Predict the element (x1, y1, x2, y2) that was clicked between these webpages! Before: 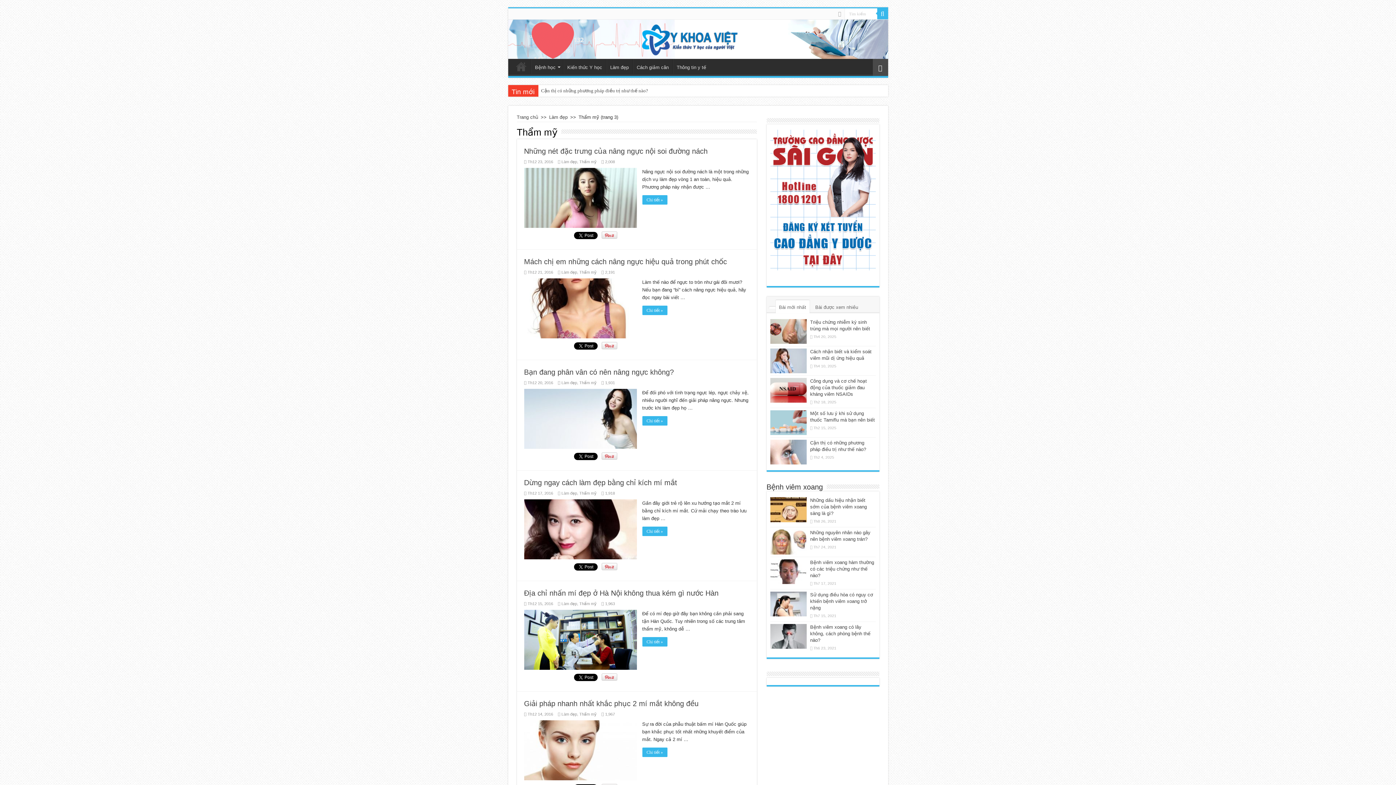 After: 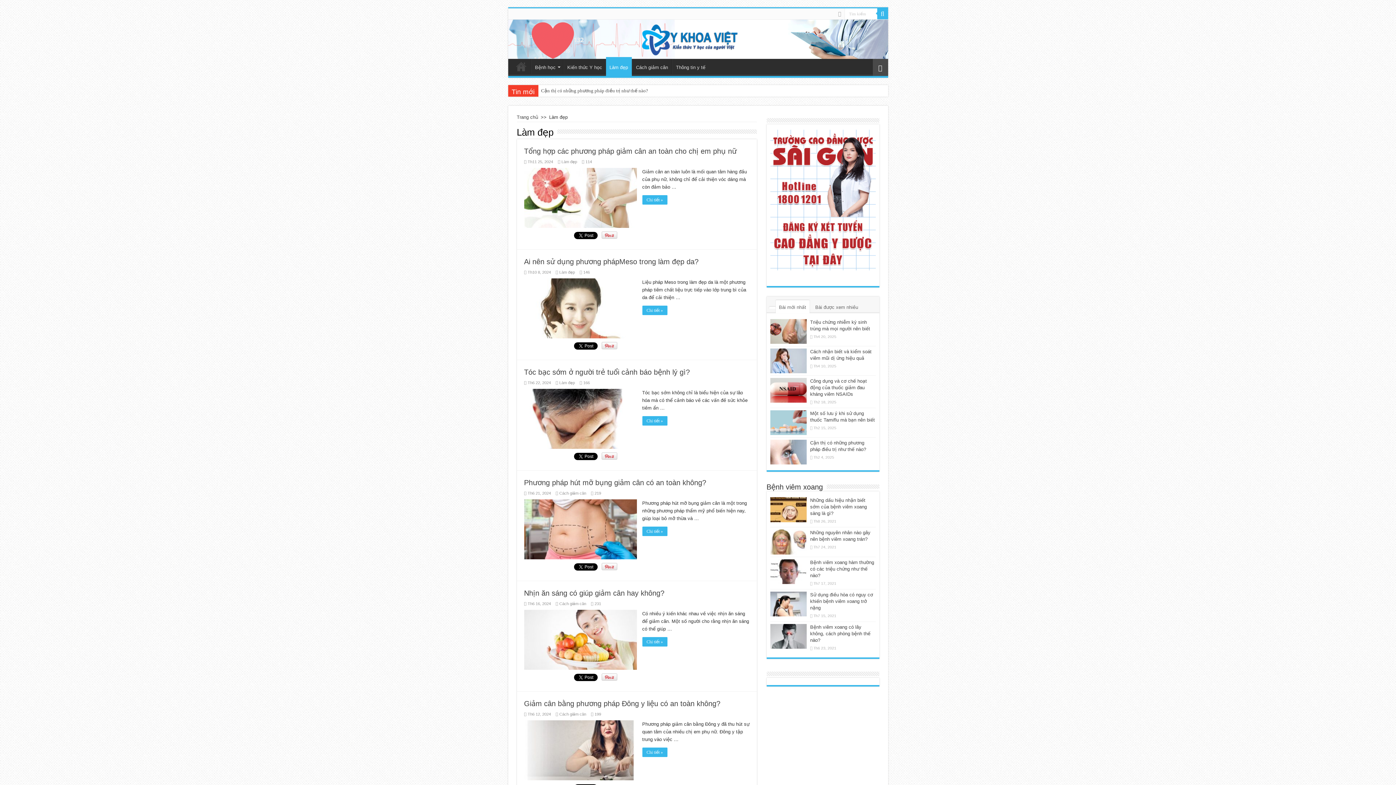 Action: label: Làm đẹp bbox: (561, 706, 577, 711)